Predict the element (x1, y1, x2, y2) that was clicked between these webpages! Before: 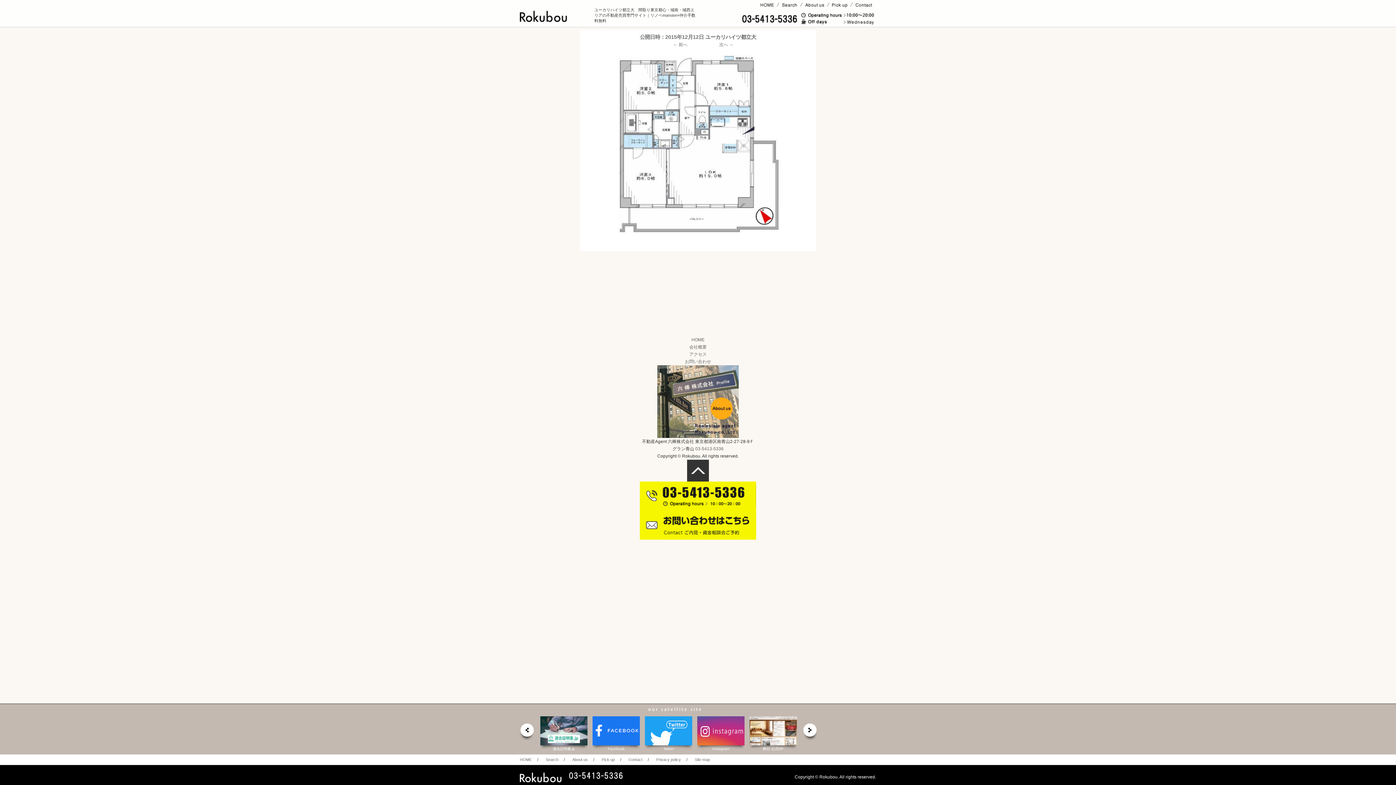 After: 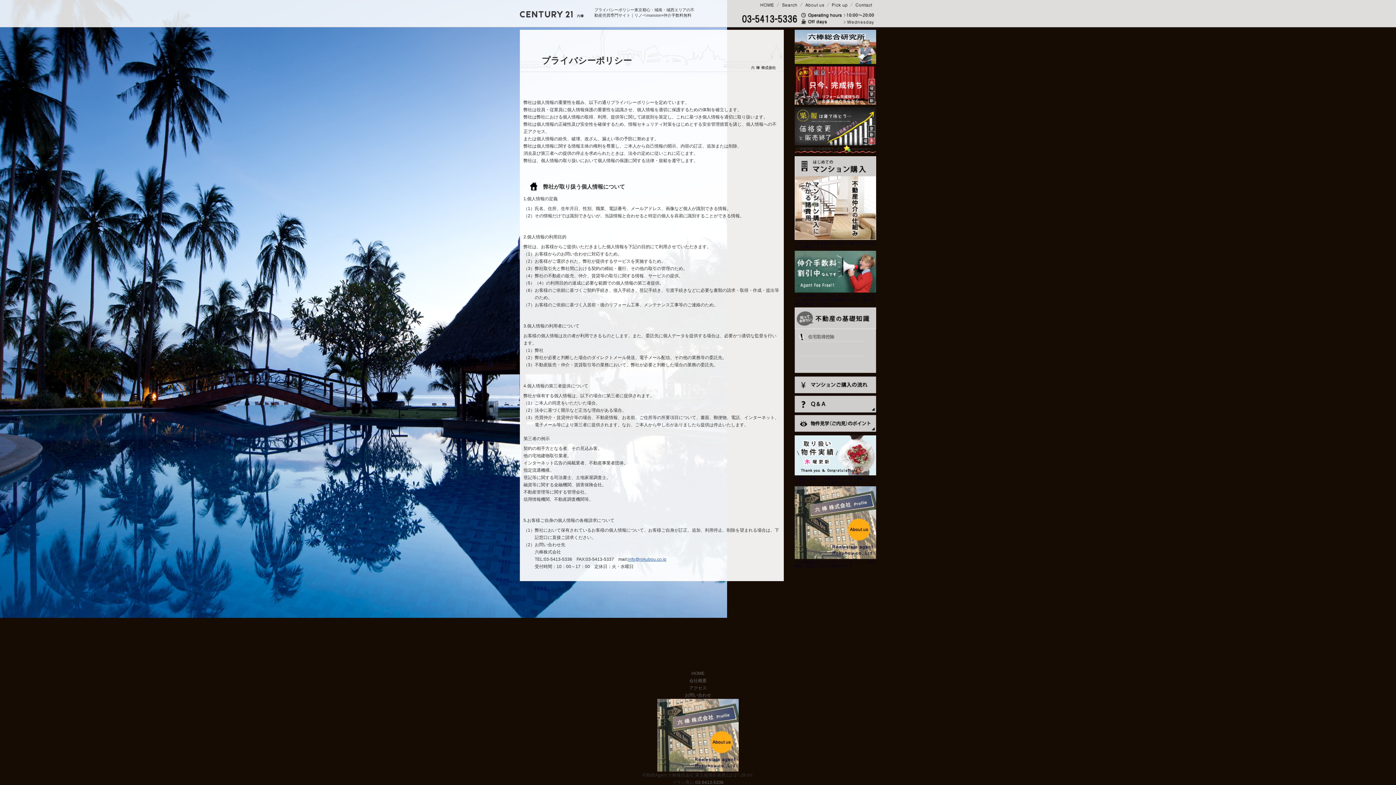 Action: bbox: (656, 757, 681, 762) label: Privacy policy